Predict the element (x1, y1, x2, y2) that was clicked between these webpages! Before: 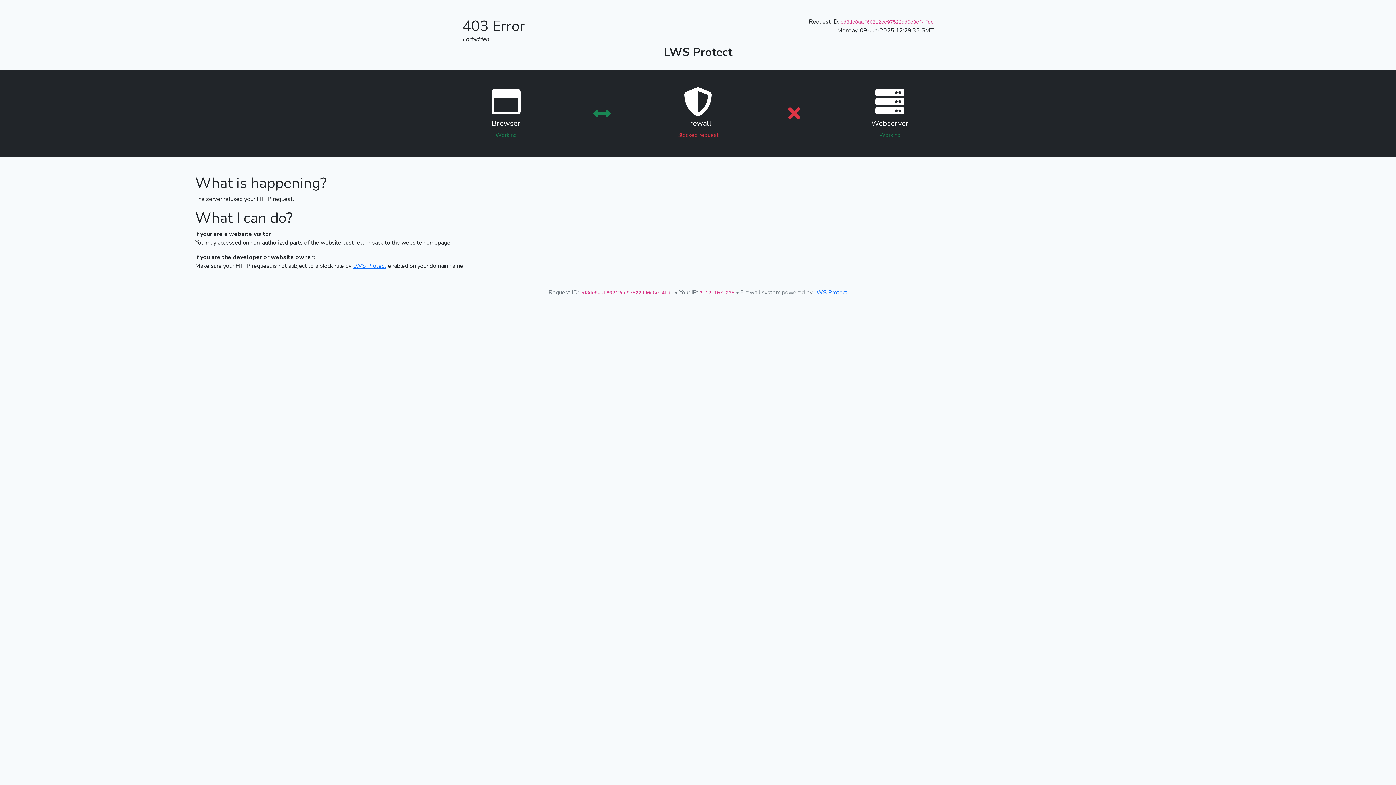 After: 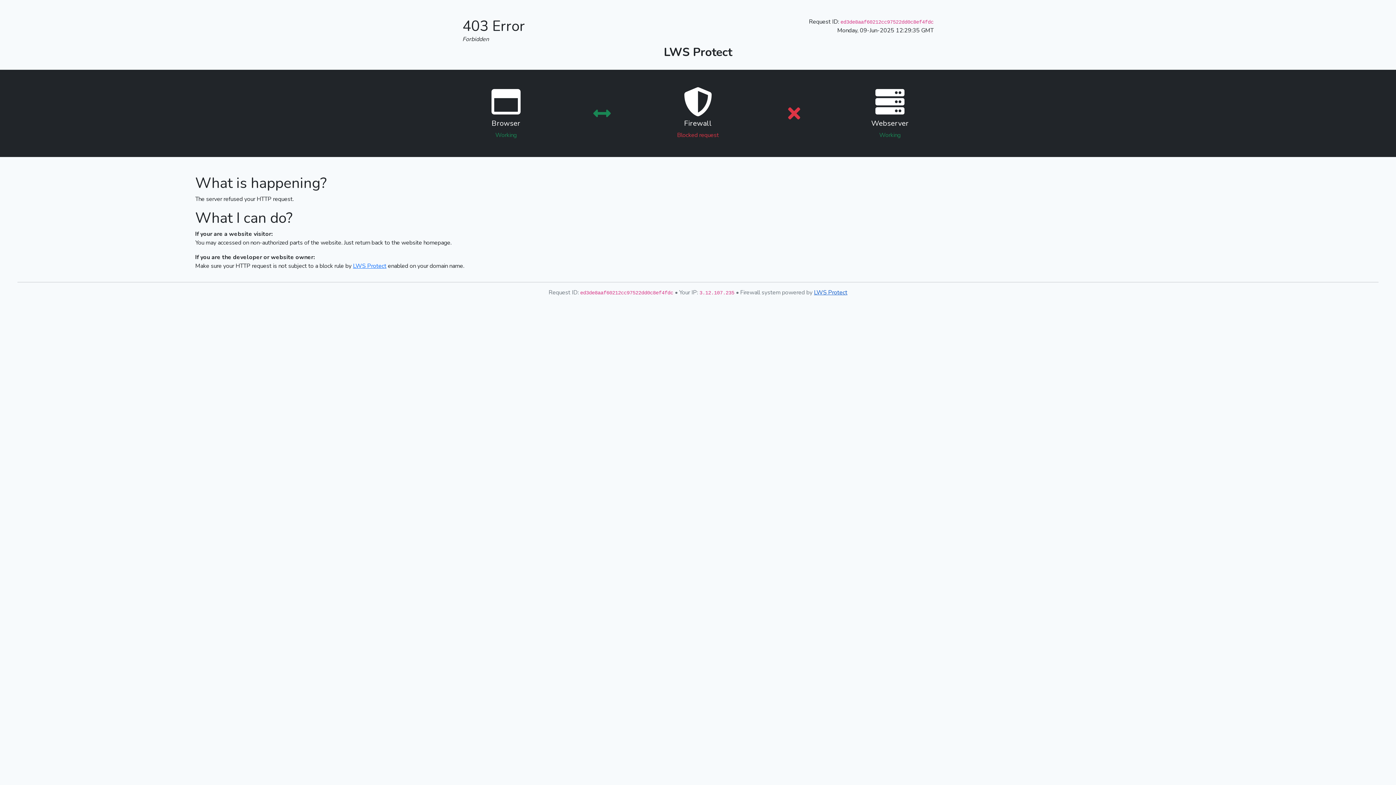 Action: label: LWS Protect bbox: (814, 288, 847, 296)